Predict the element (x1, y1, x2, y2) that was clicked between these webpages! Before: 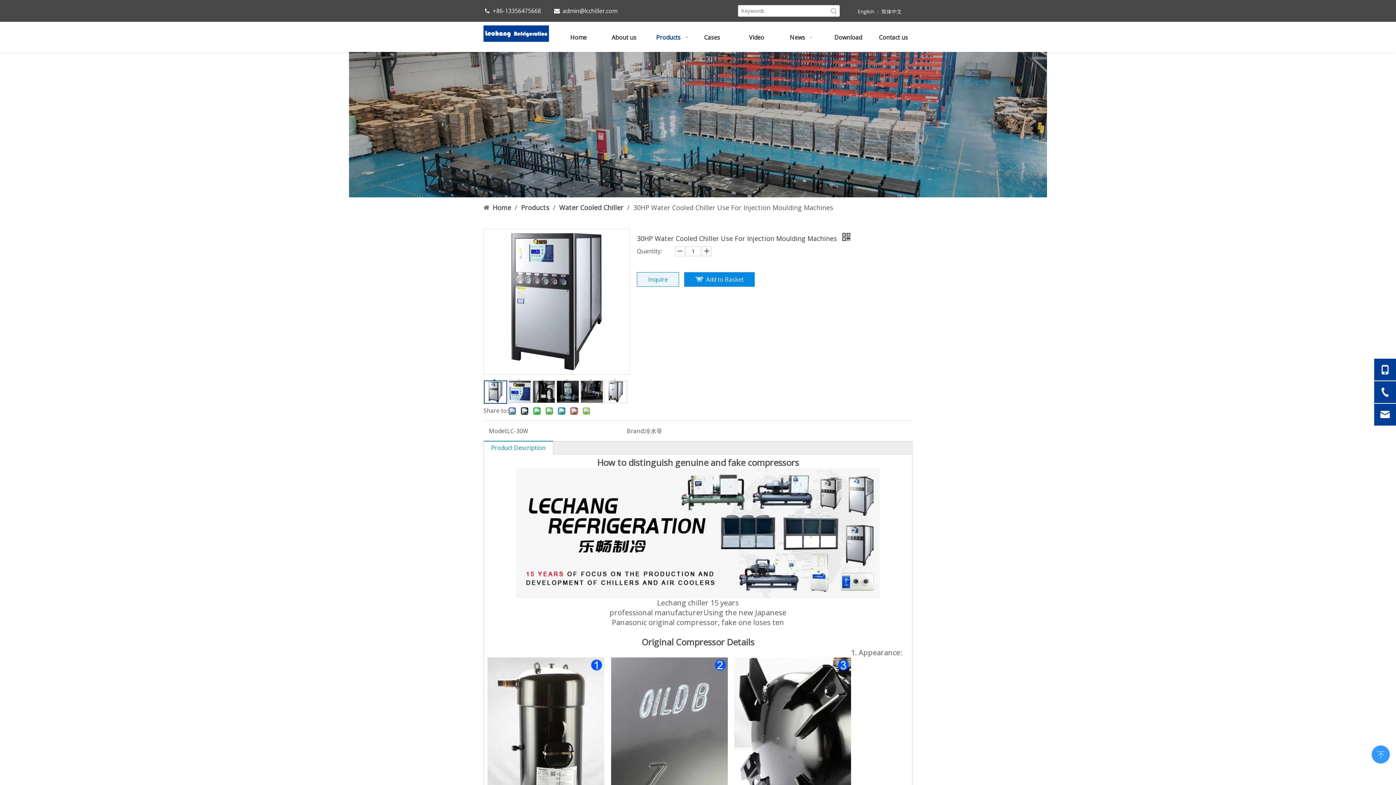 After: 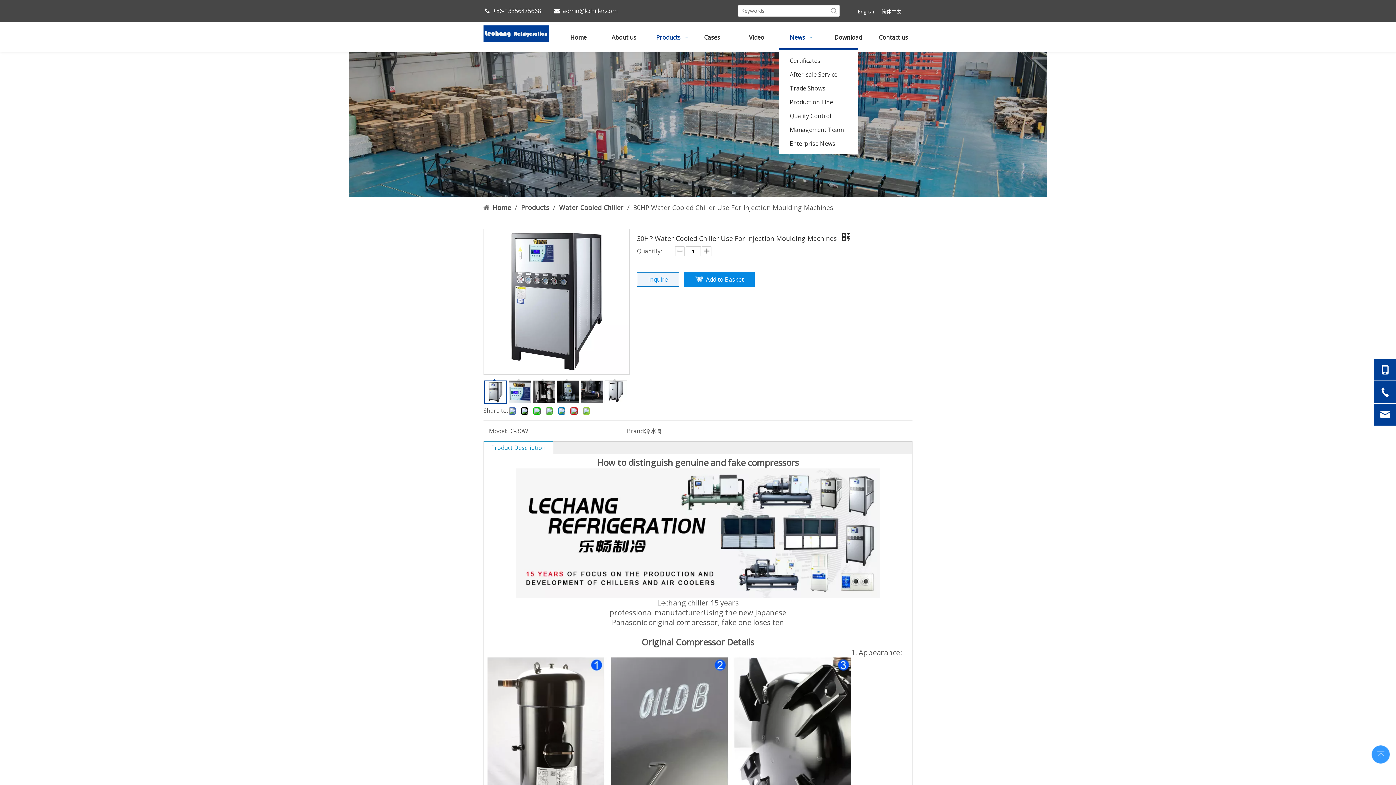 Action: bbox: (779, 26, 823, 48) label: News  